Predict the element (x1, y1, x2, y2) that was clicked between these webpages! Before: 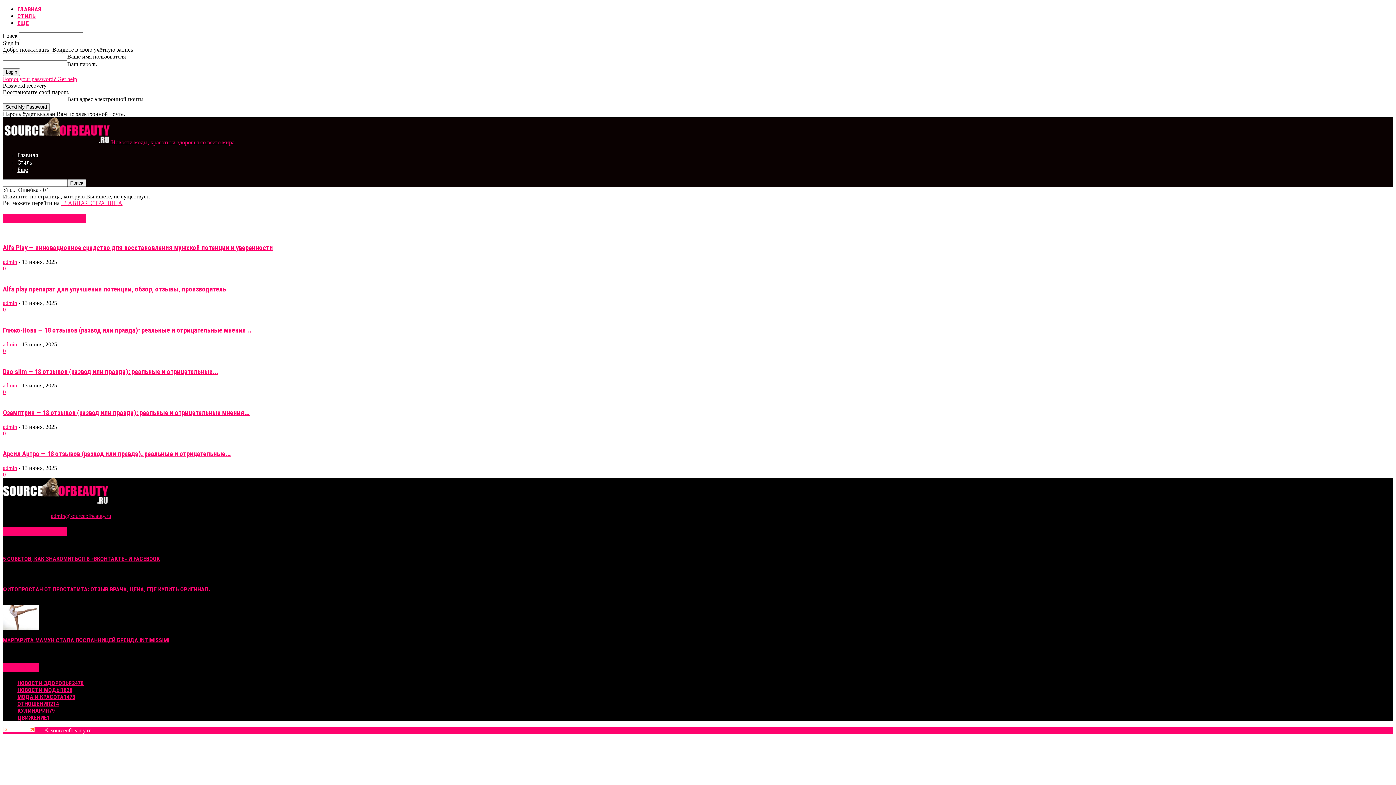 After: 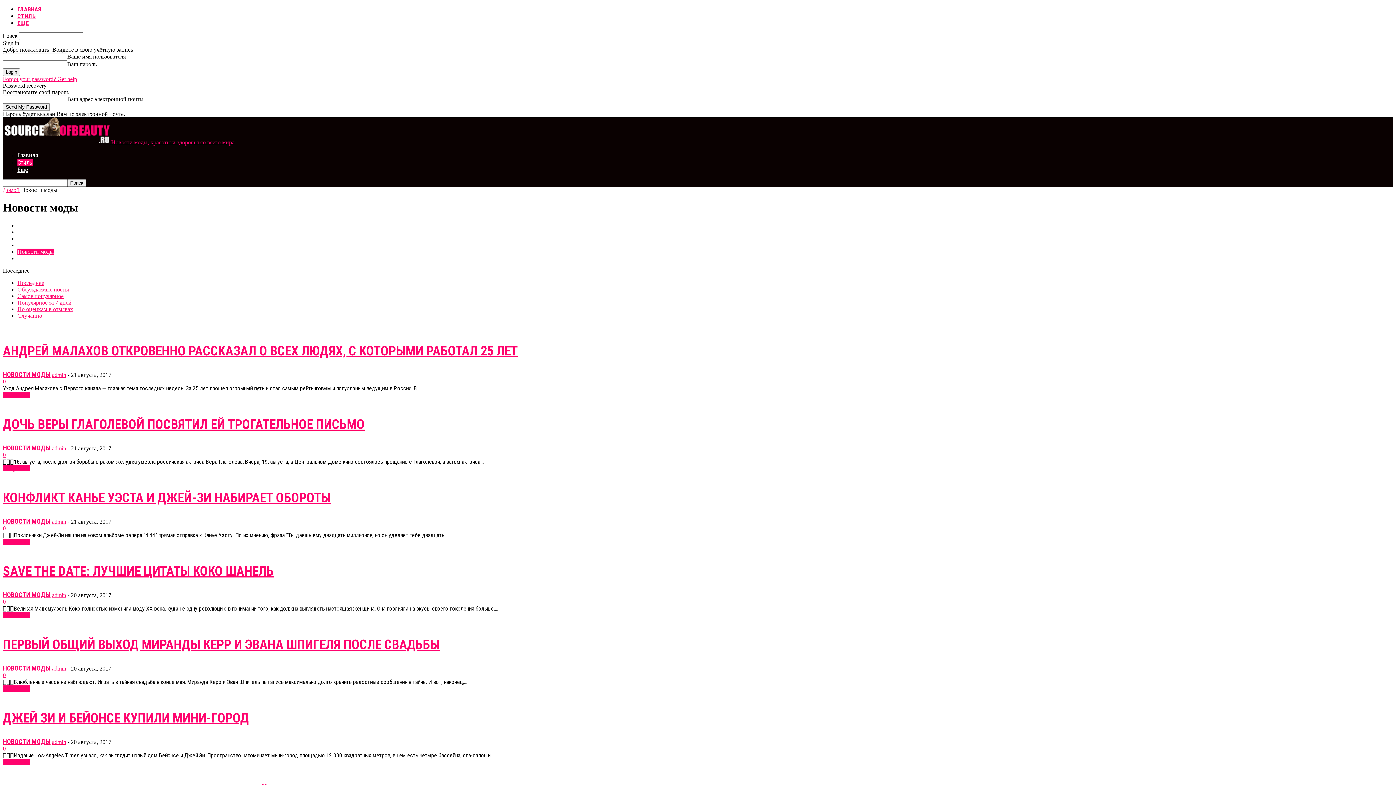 Action: label: СТИЛЬ bbox: (17, 12, 35, 19)